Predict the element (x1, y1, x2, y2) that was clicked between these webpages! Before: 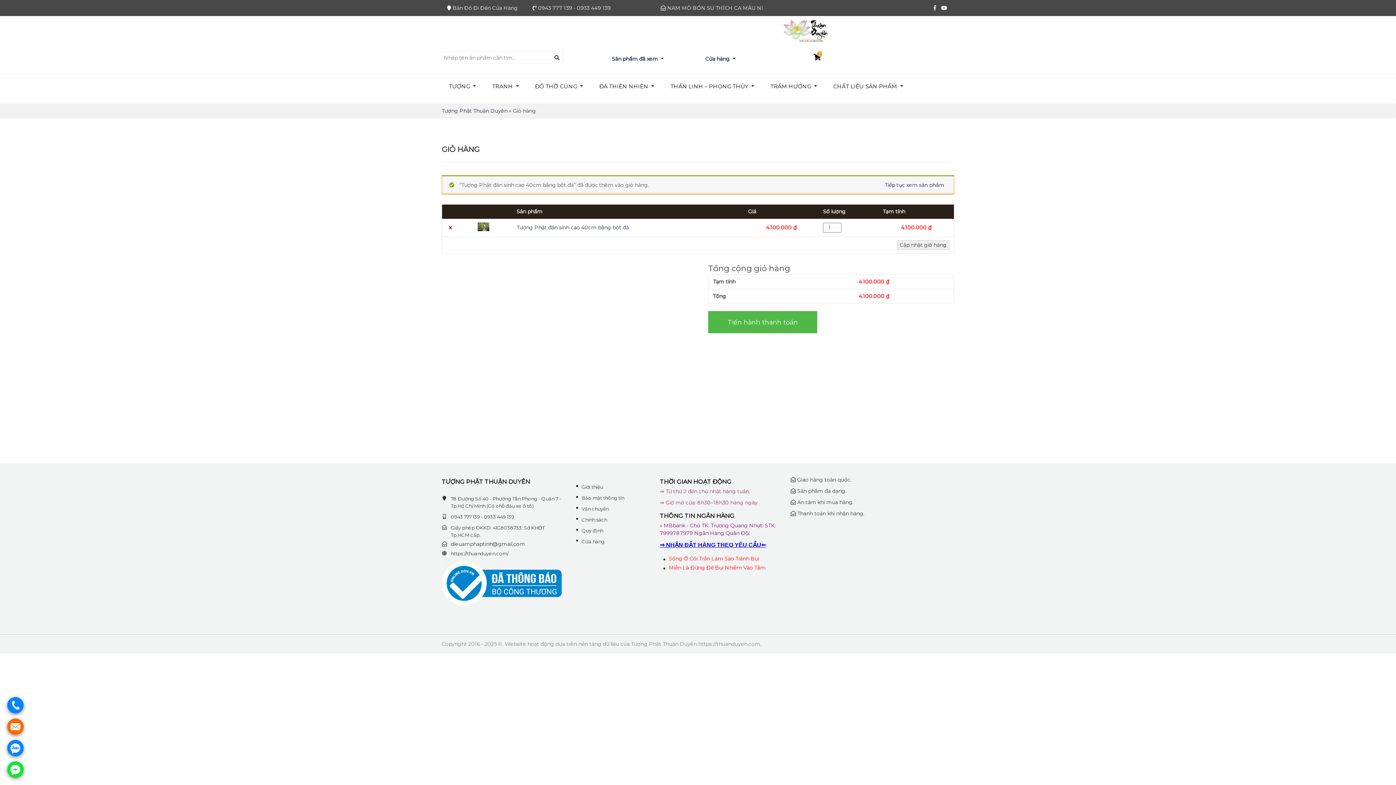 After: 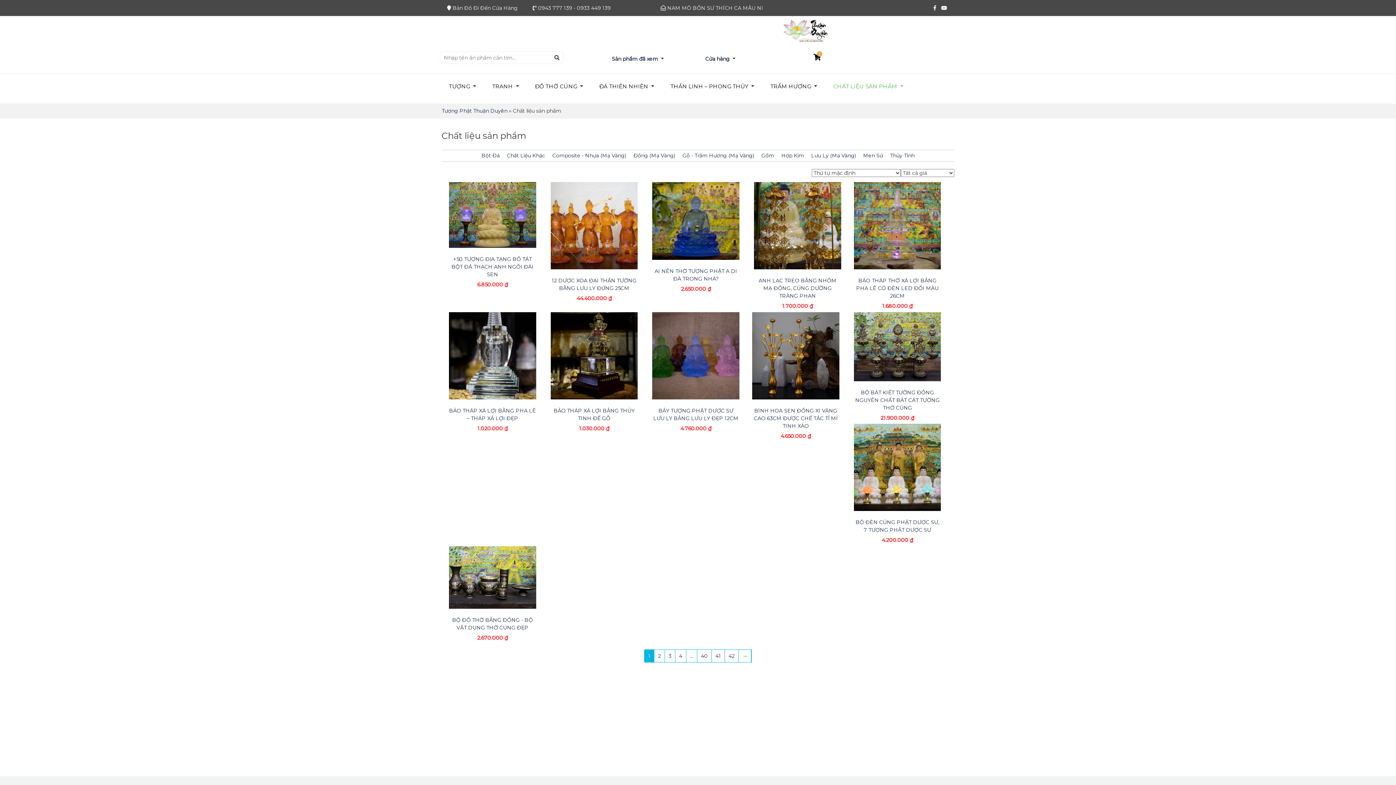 Action: label: CHẤT LIỆU SẢN PHẨM  bbox: (826, 73, 910, 100)